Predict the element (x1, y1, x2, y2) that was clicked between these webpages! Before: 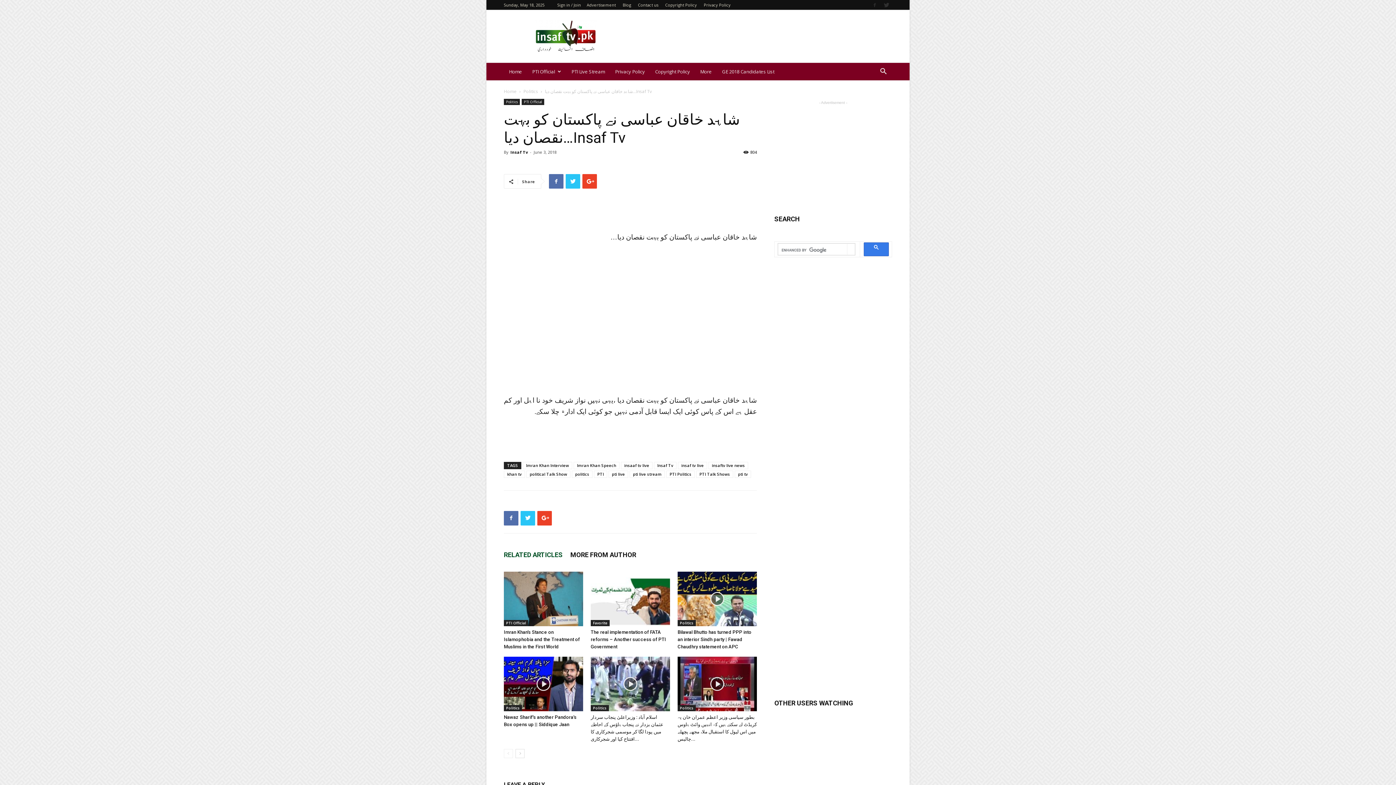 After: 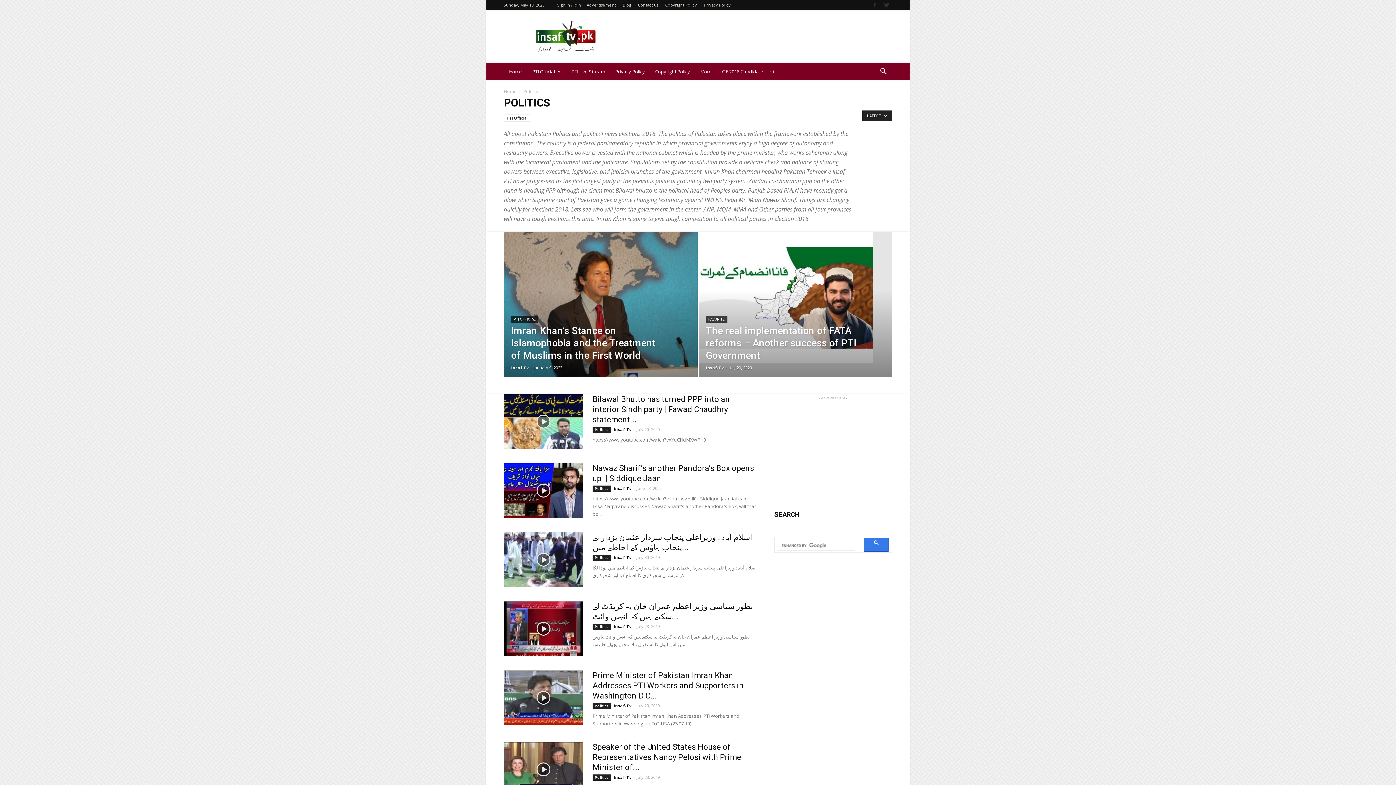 Action: bbox: (677, 620, 696, 626) label: Politics